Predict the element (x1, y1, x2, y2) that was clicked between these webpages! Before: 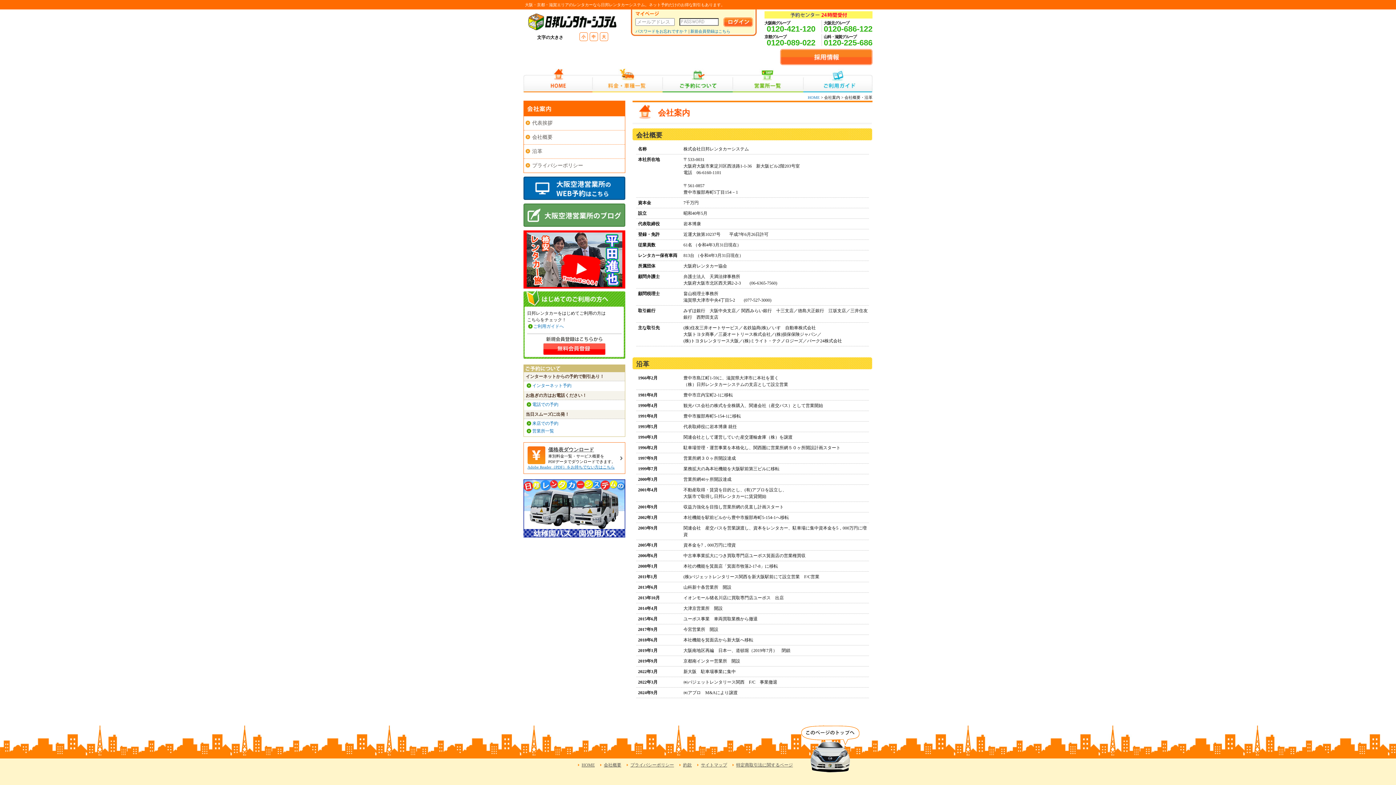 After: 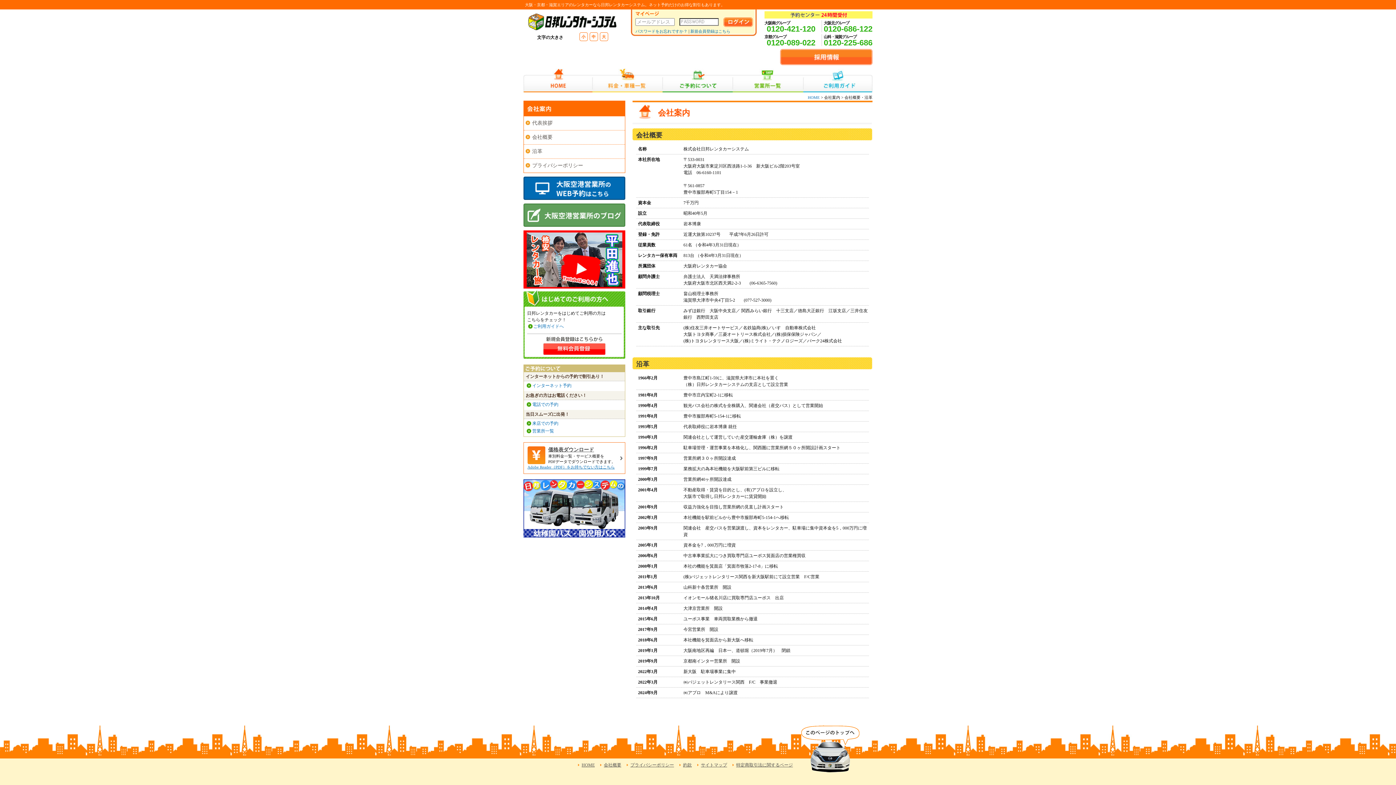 Action: bbox: (824, 38, 872, 47) label: 0120-225-686